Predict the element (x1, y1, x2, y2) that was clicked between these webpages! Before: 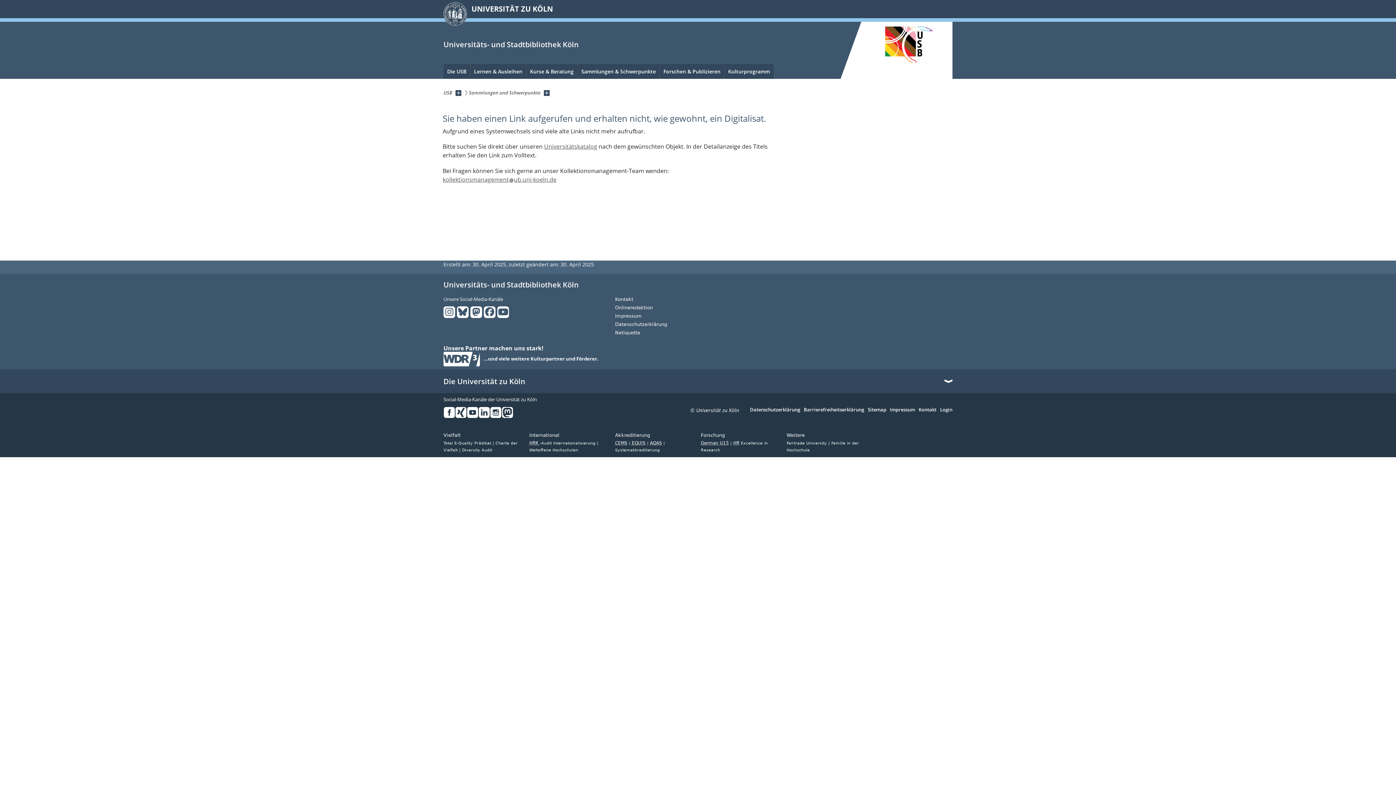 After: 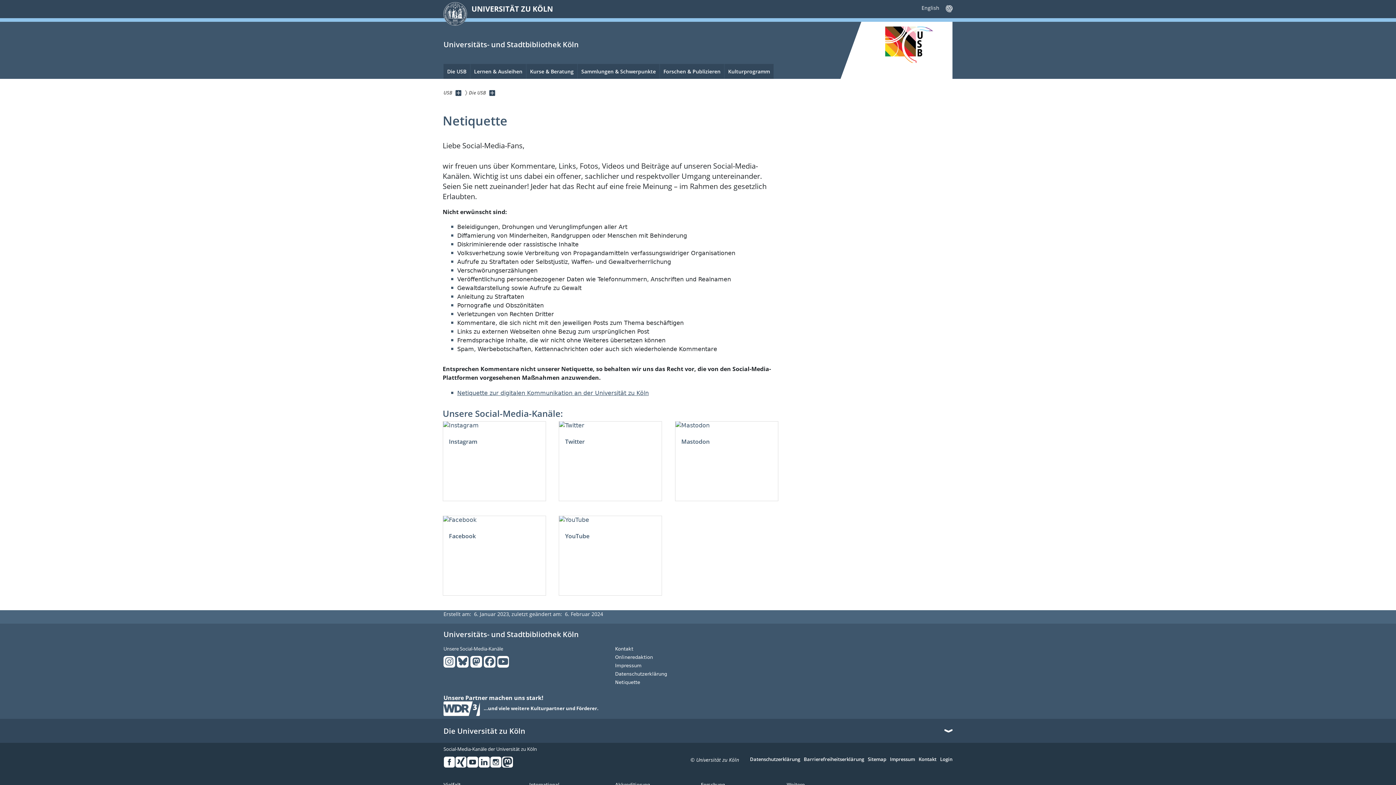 Action: bbox: (615, 330, 781, 335) label: Netiquette